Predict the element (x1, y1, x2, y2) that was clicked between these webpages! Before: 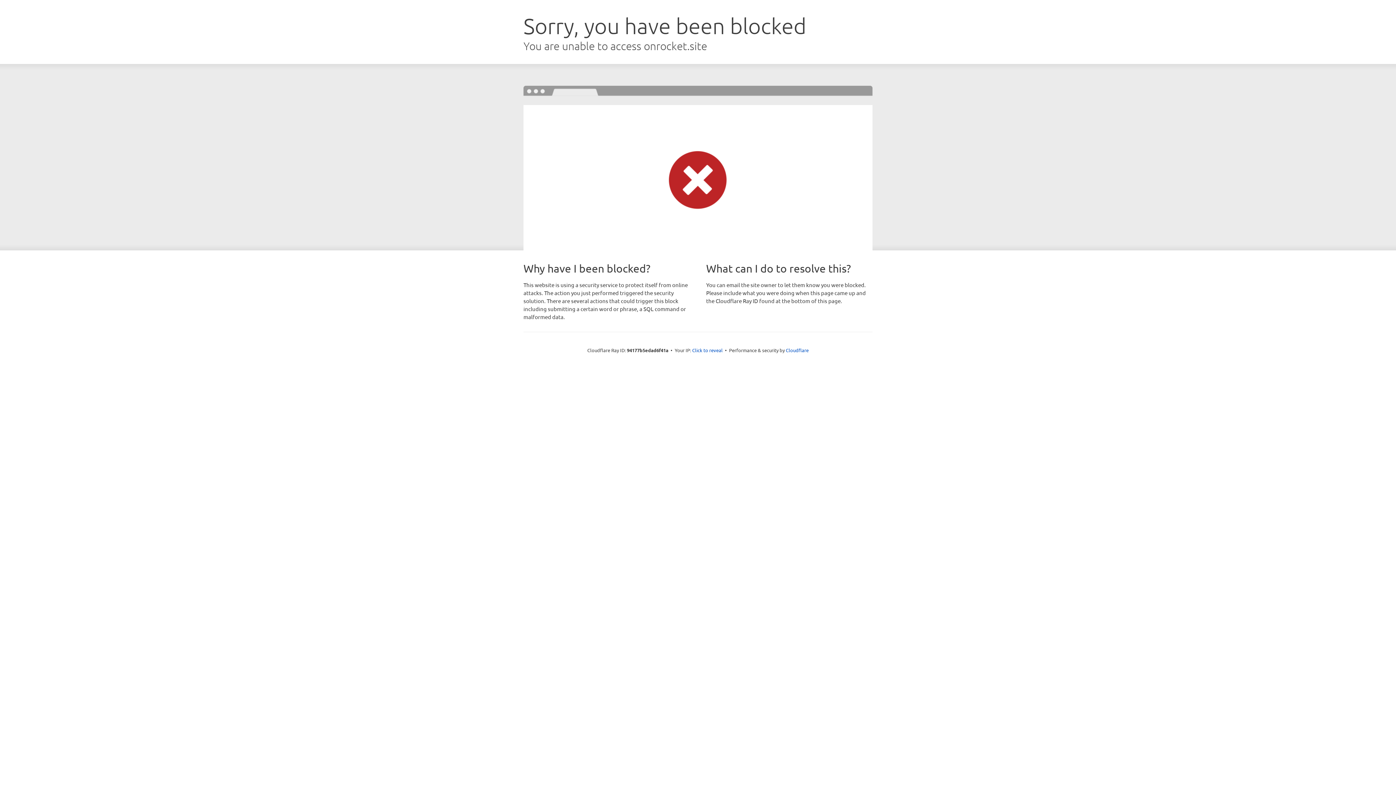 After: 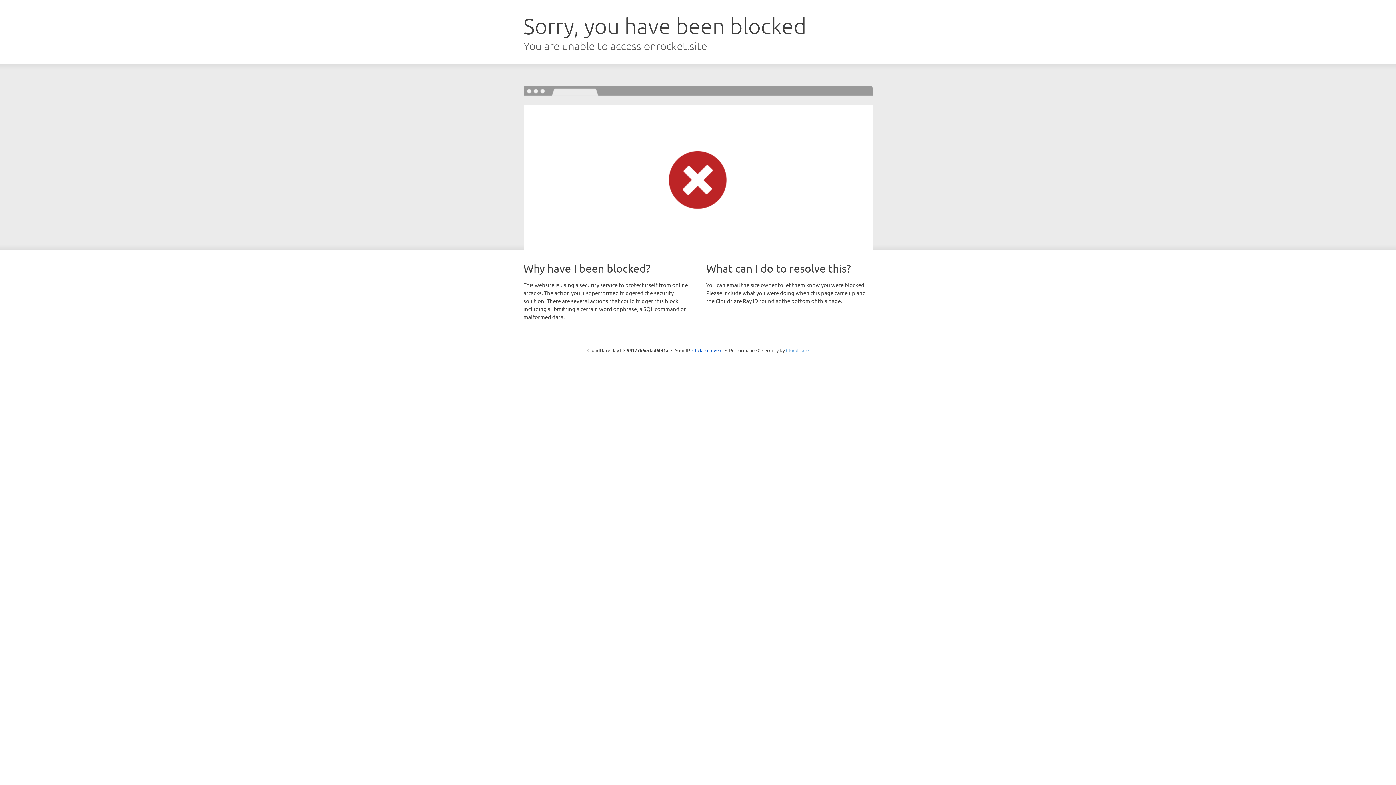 Action: label: Cloudflare bbox: (786, 347, 808, 353)